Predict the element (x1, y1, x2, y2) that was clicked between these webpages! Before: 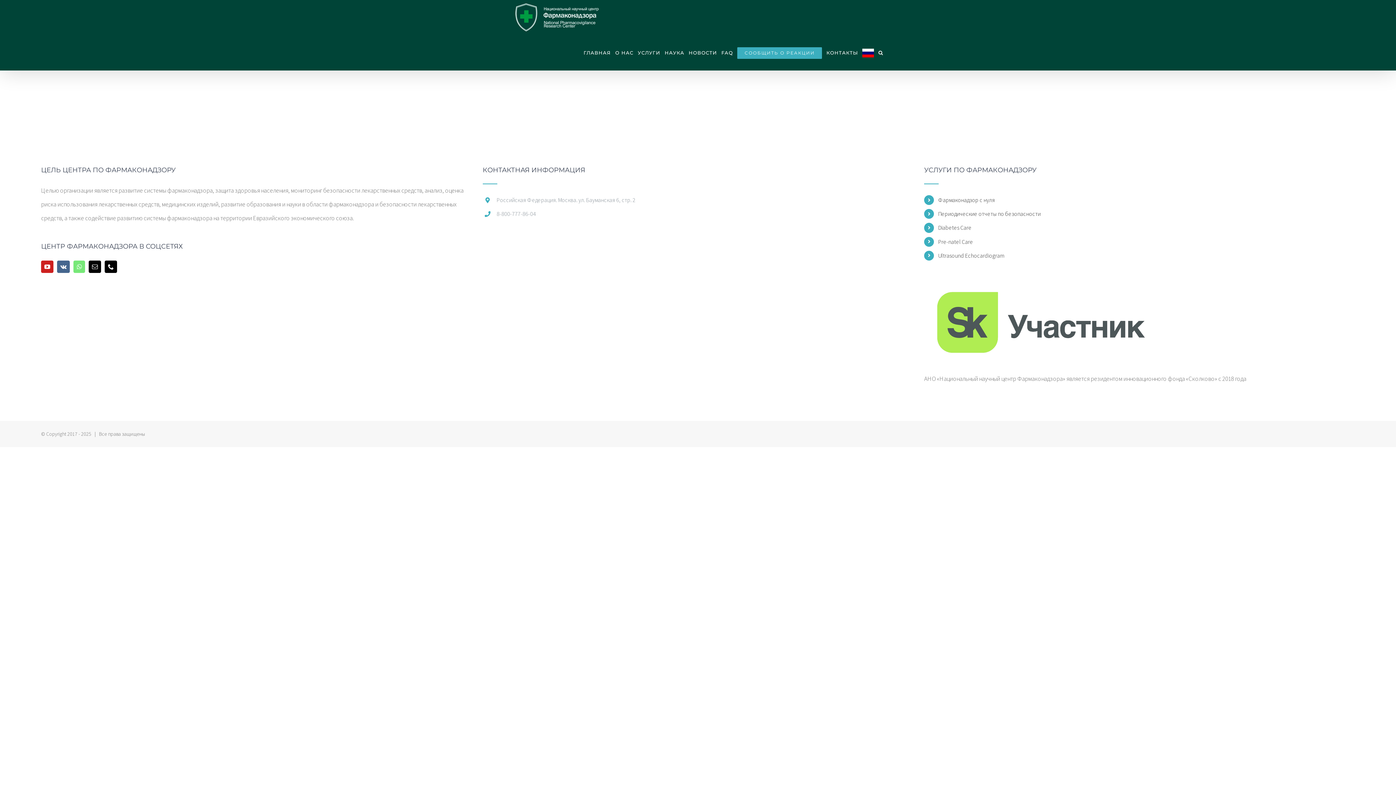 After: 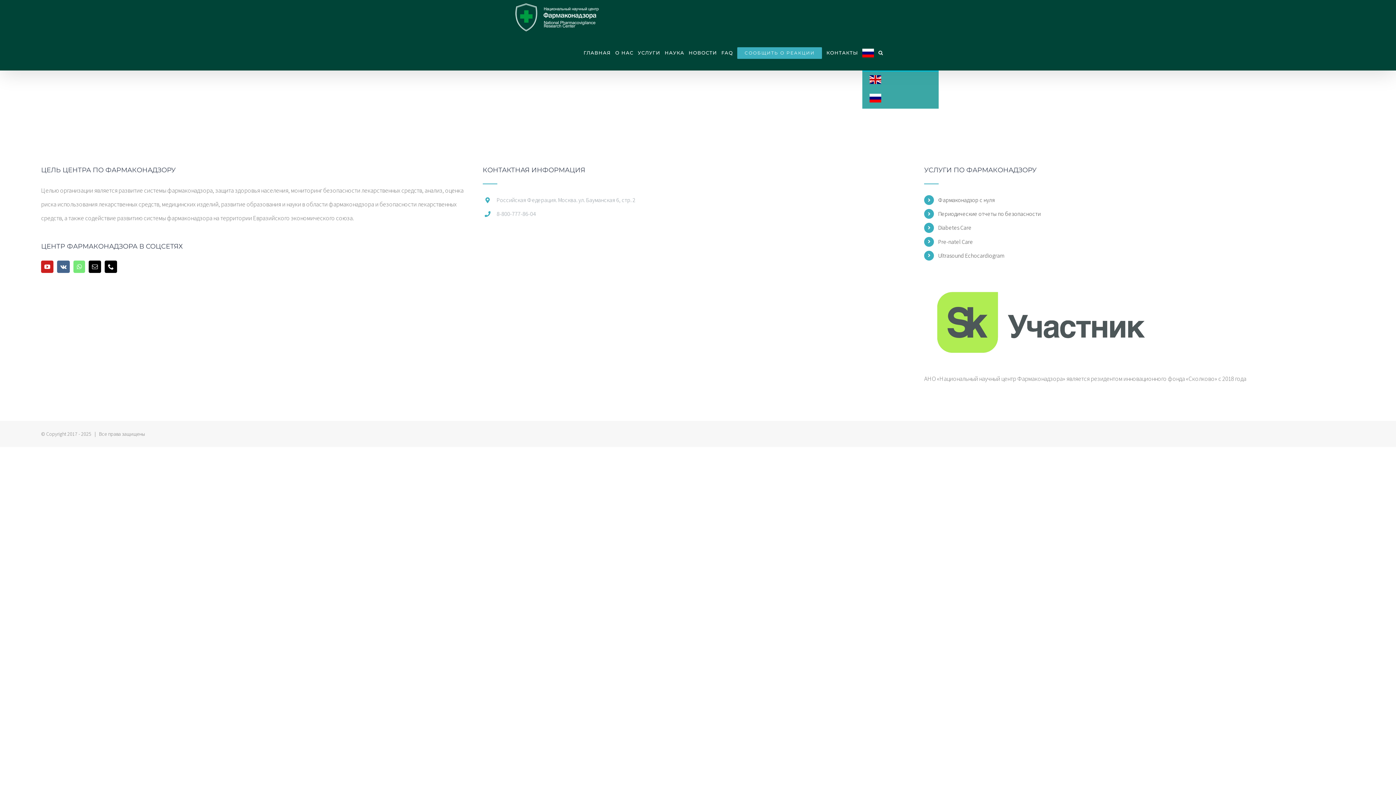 Action: bbox: (862, 35, 874, 70)